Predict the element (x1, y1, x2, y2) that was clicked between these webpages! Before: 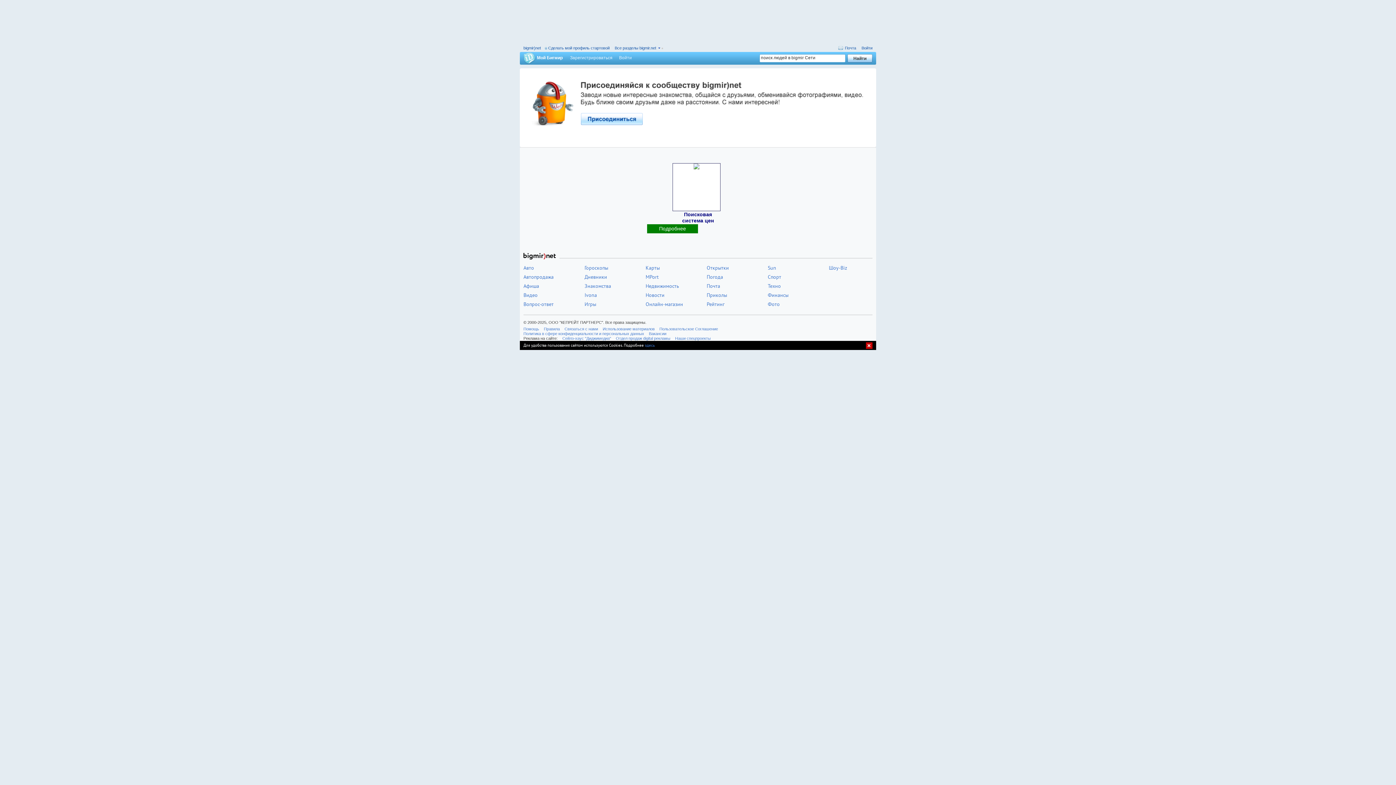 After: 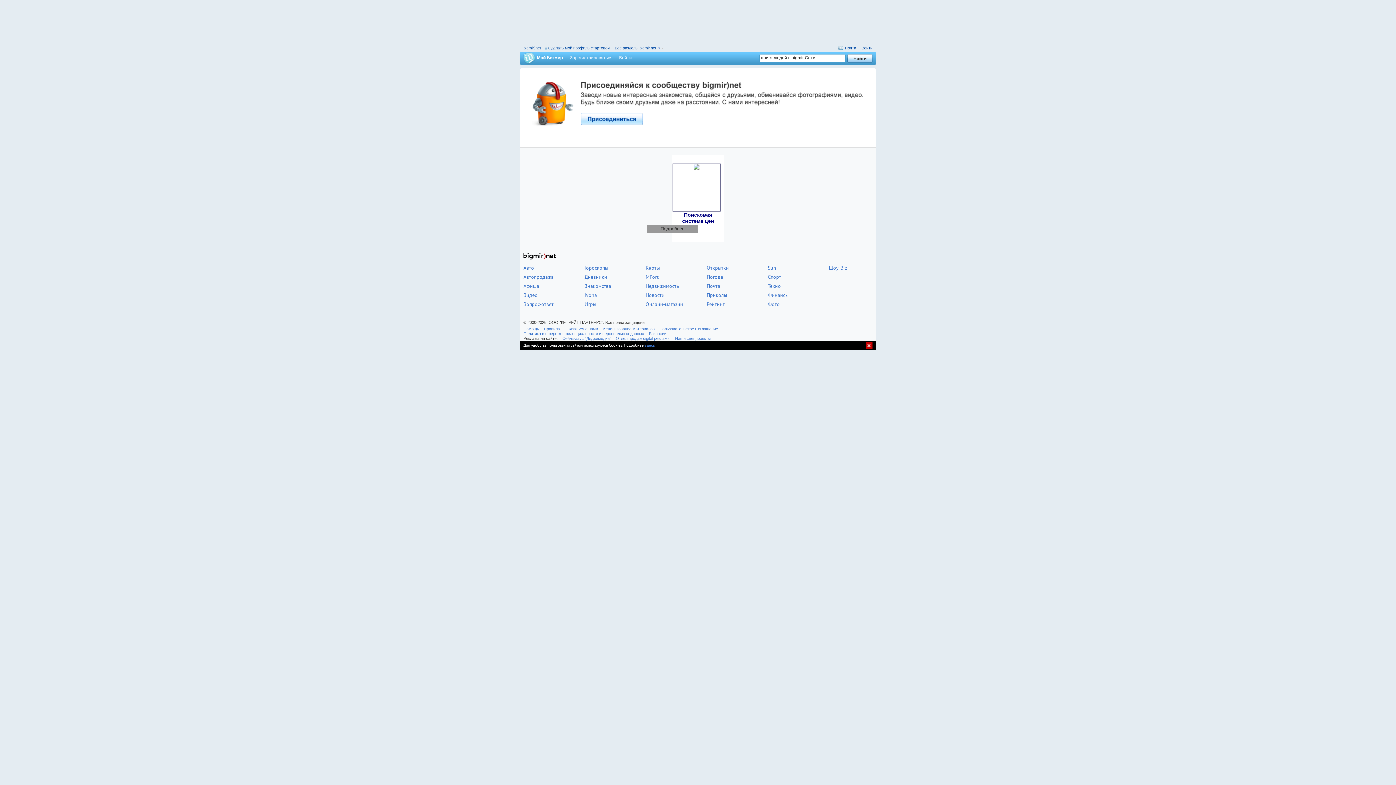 Action: label: Подробнее bbox: (659, 225, 686, 231)